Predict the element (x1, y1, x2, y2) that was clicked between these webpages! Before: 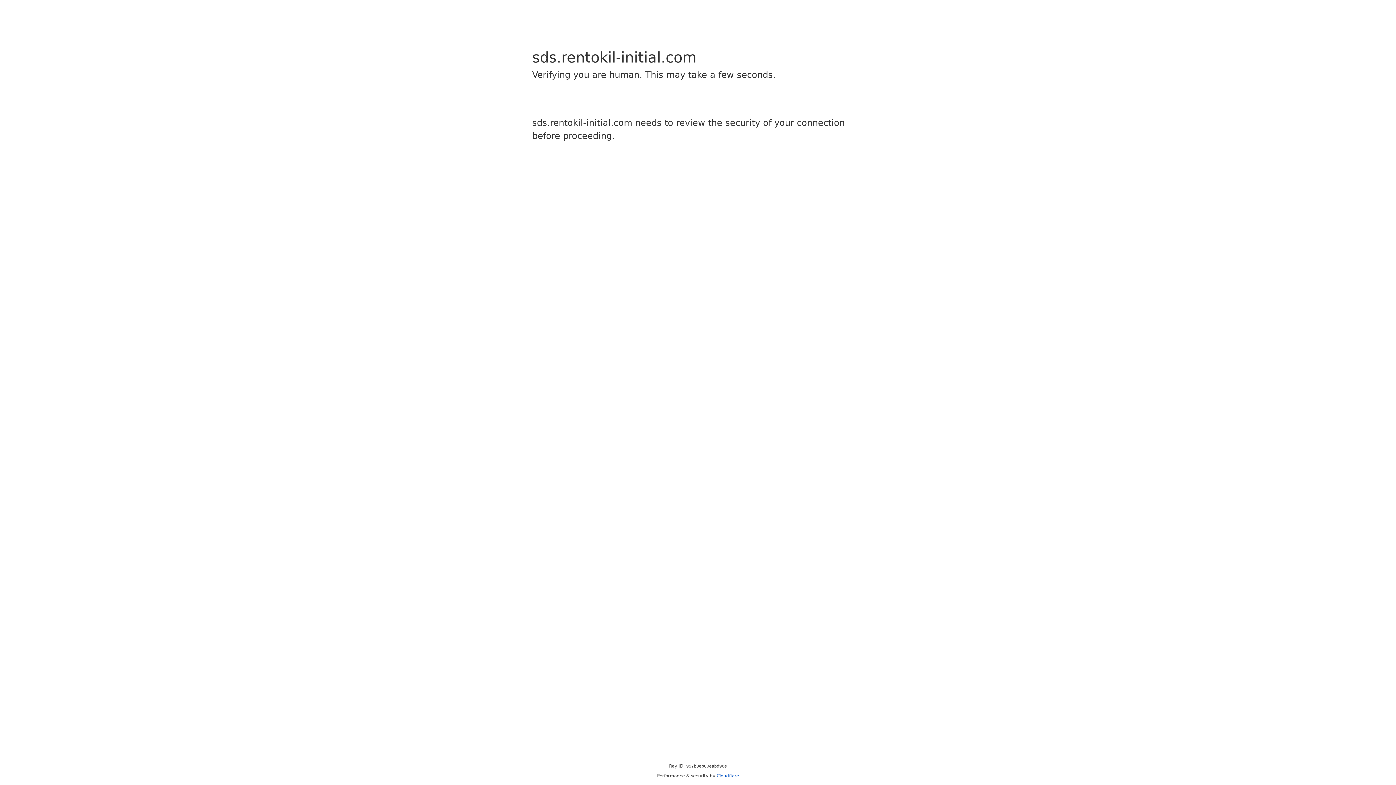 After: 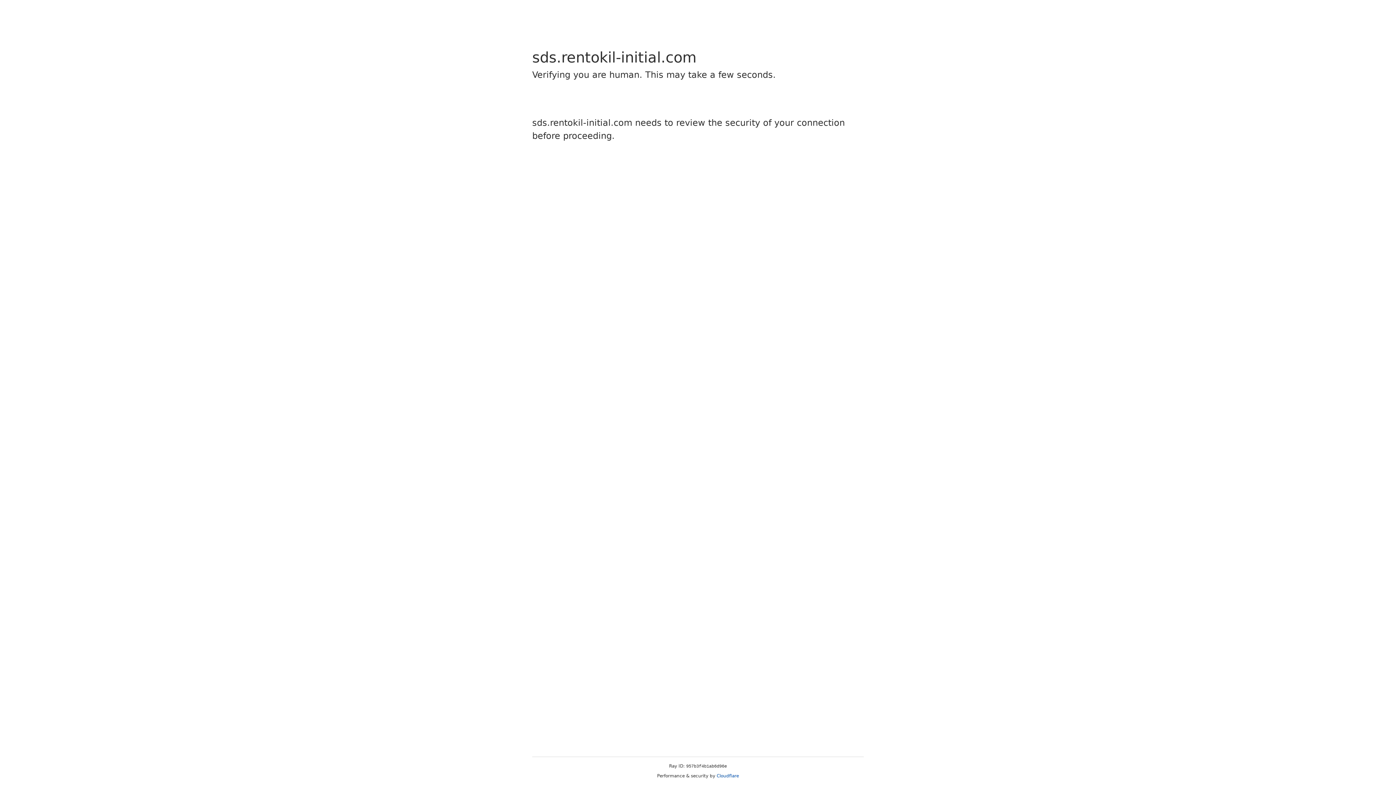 Action: bbox: (716, 773, 739, 778) label: Cloudflare